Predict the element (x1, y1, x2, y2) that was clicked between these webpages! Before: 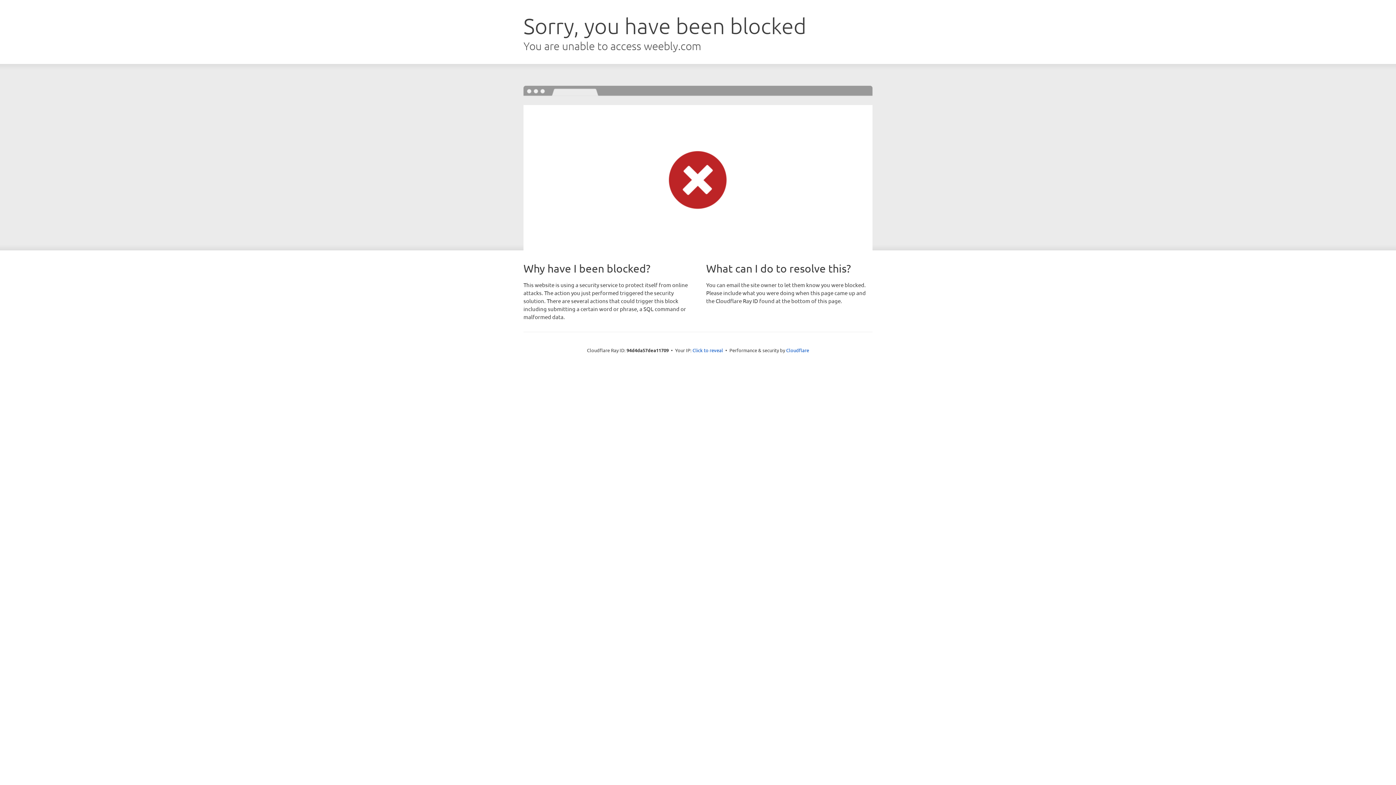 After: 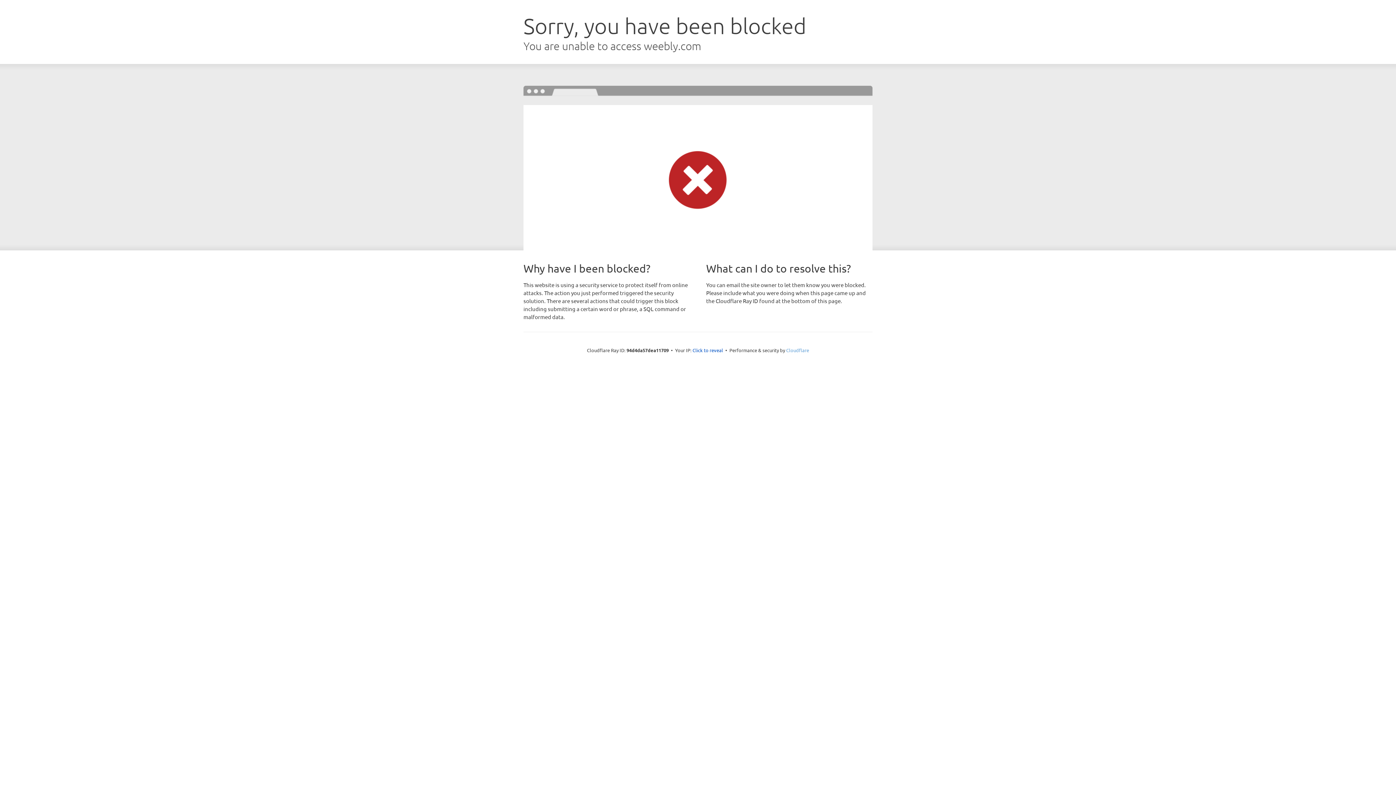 Action: label: Cloudflare bbox: (786, 347, 809, 353)